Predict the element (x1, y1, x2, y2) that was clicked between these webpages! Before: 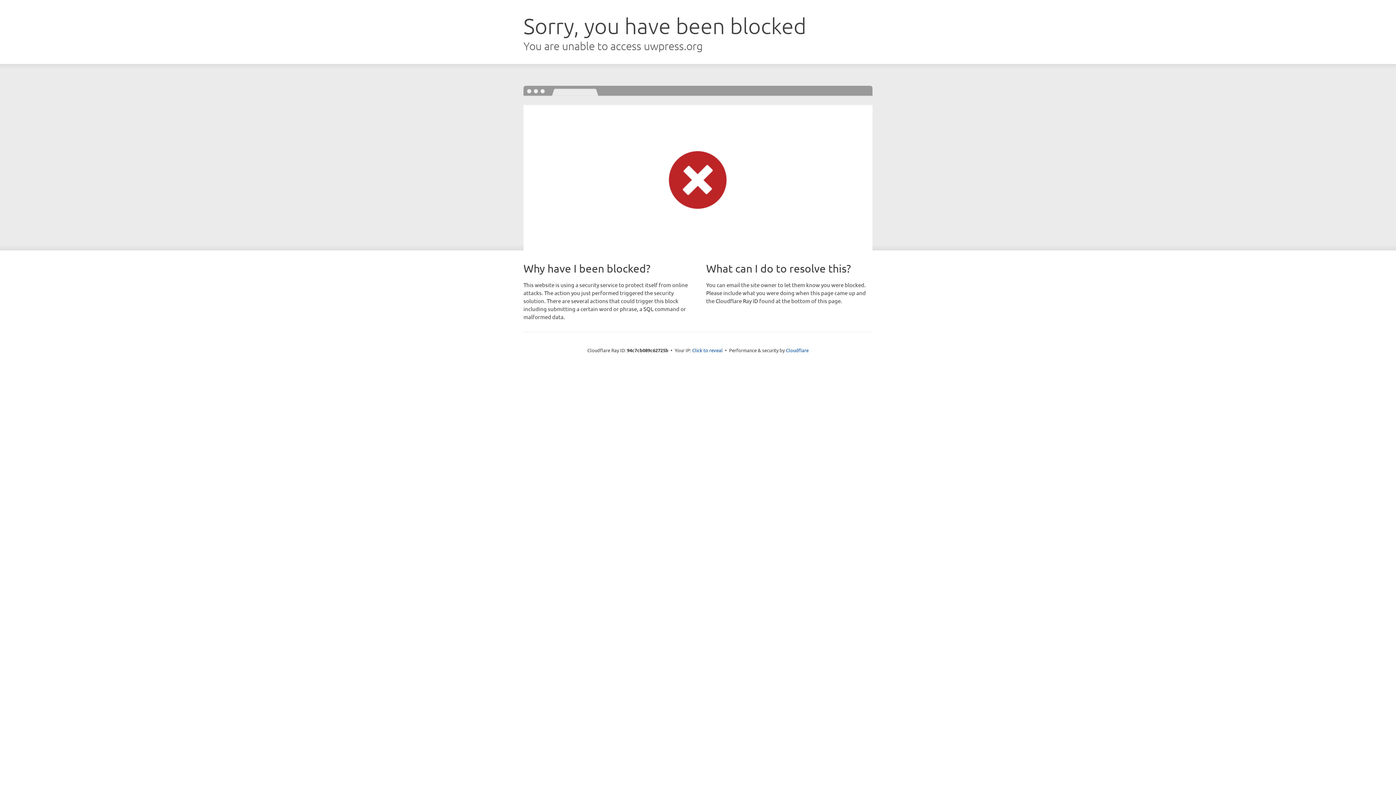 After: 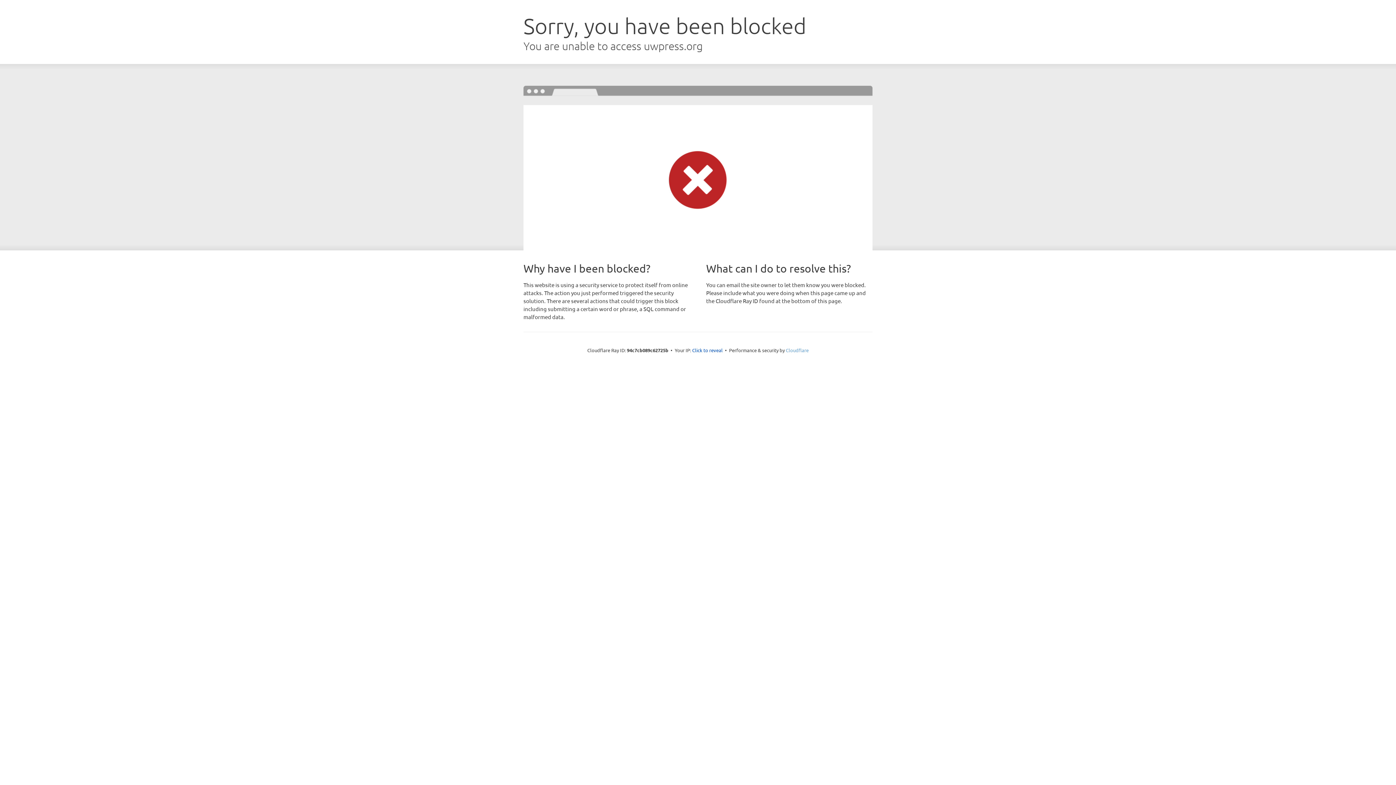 Action: label: Cloudflare bbox: (786, 347, 808, 353)